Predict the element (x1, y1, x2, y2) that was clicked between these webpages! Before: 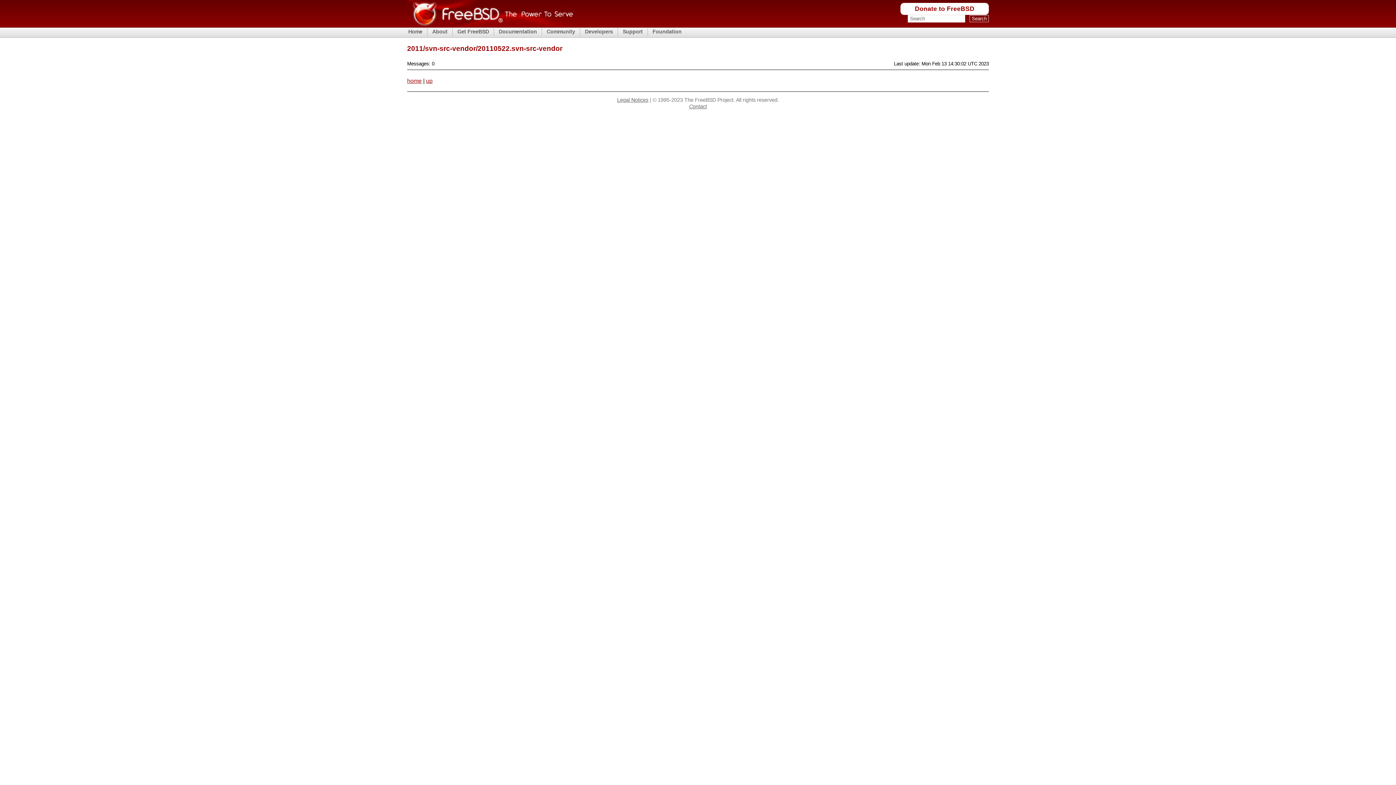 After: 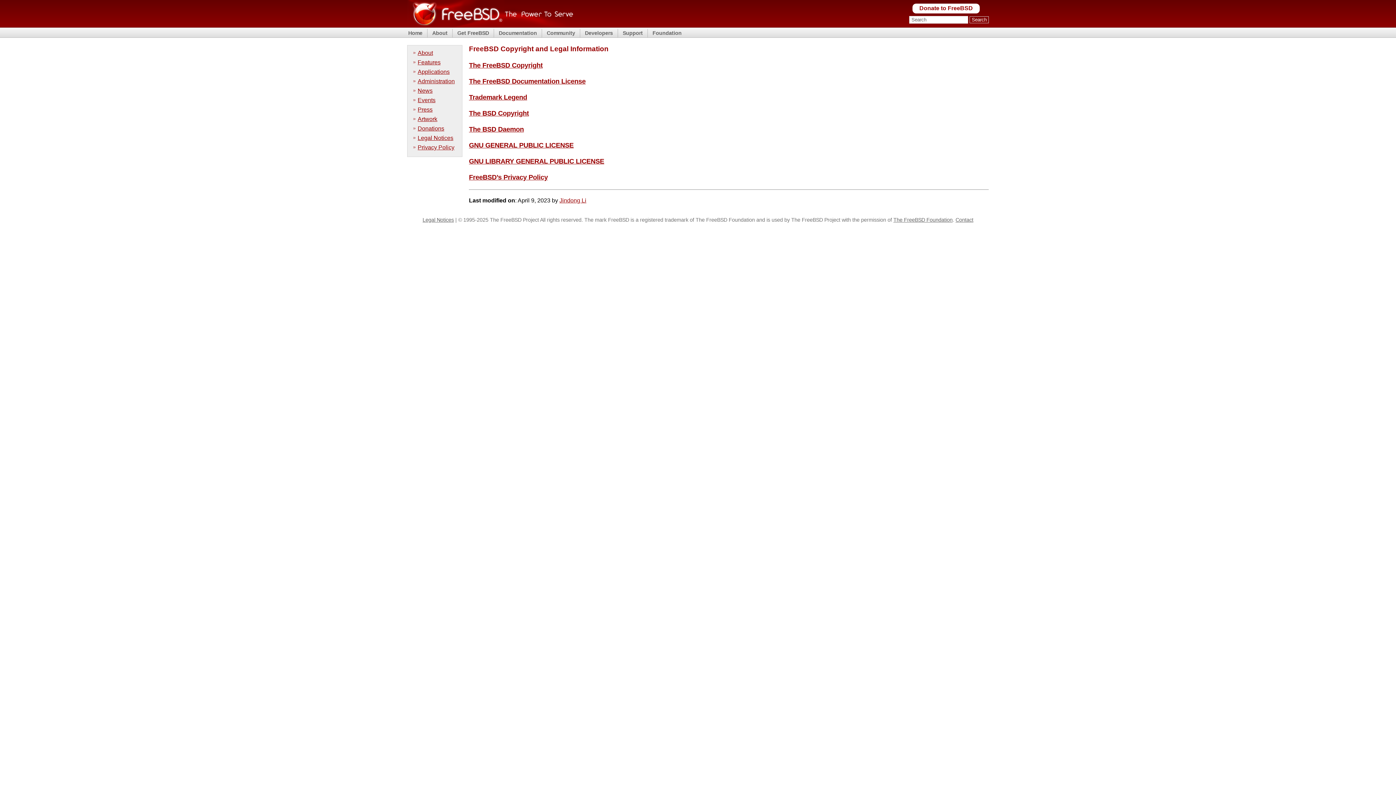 Action: label: Legal Notices bbox: (617, 97, 648, 102)